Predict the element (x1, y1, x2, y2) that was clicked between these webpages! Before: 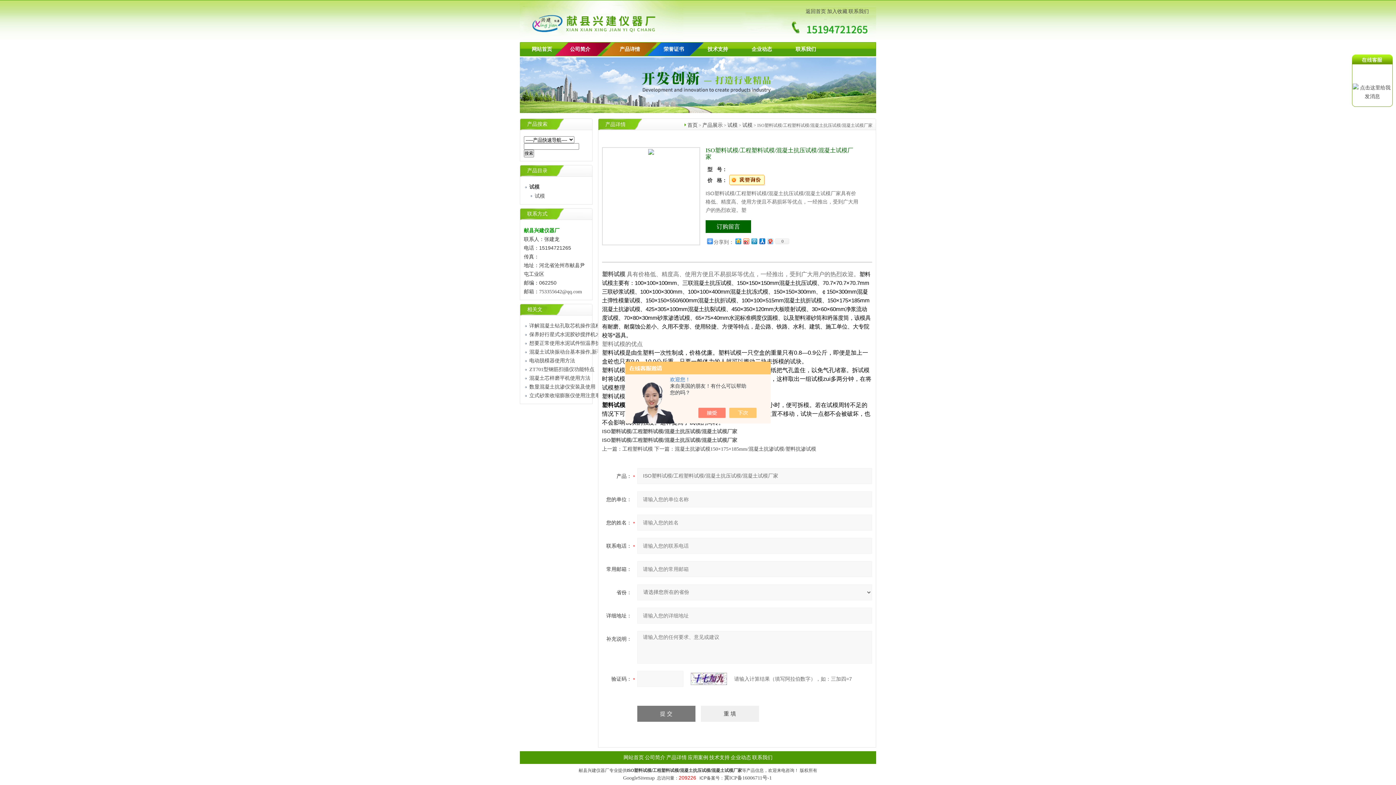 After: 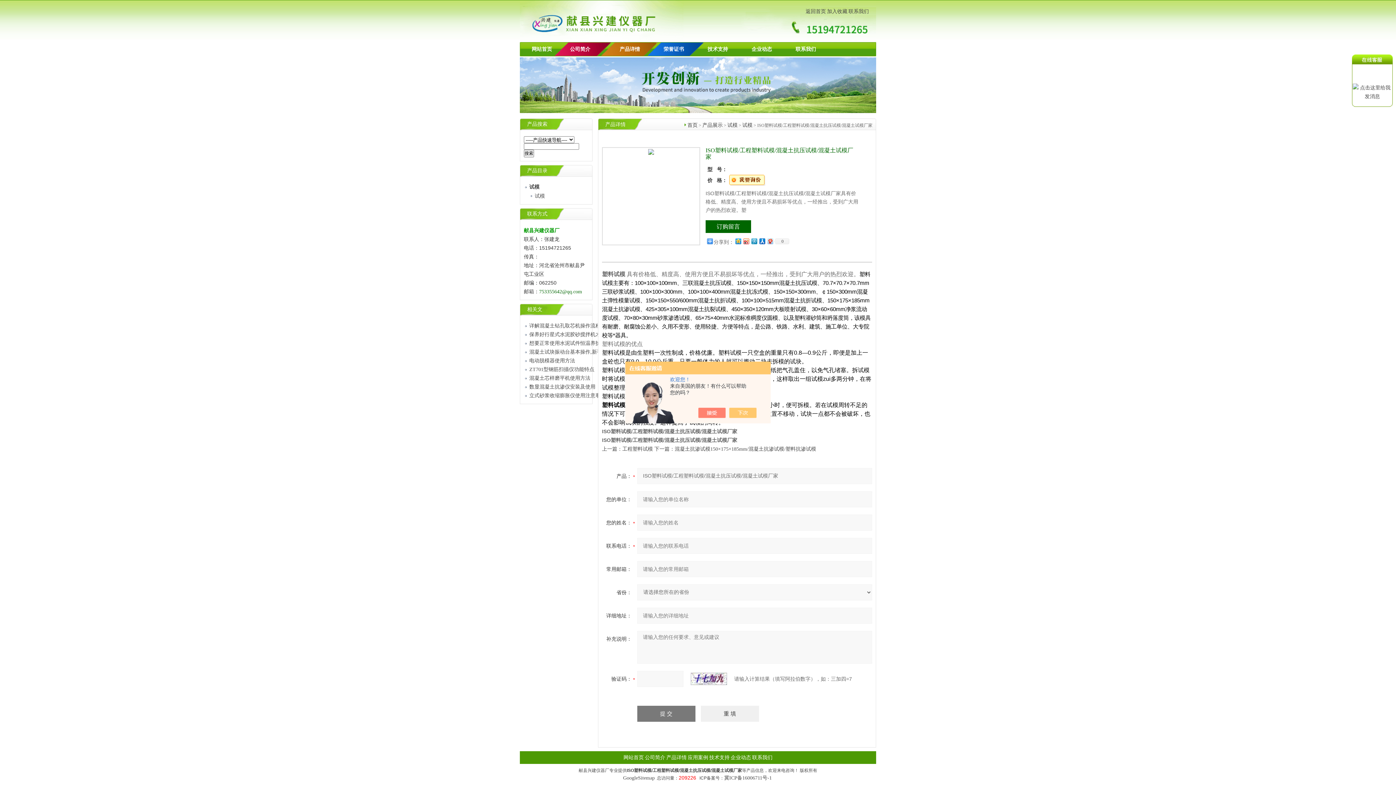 Action: bbox: (539, 289, 583, 294) label: 753355642@qq.com 